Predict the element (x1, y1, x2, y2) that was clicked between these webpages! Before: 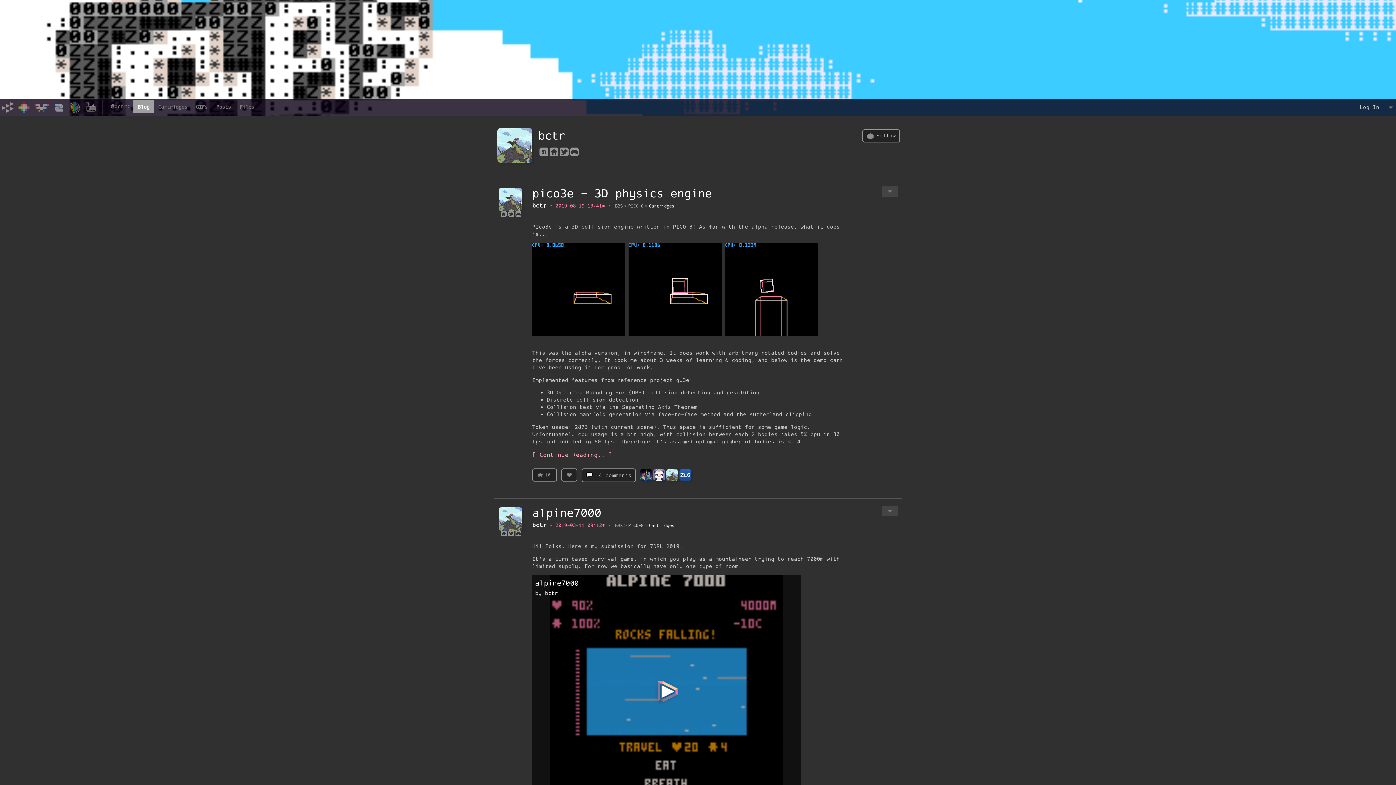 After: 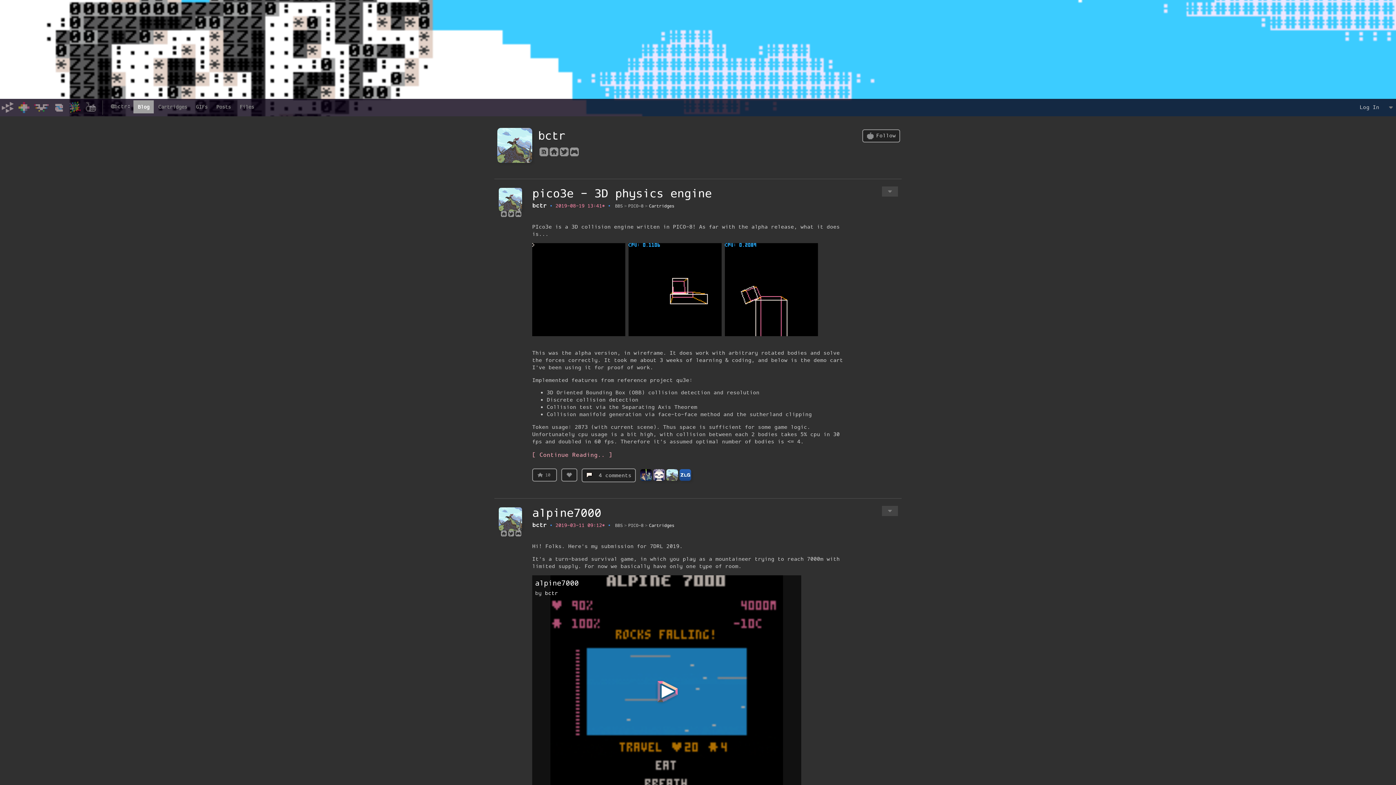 Action: label: 
 bbox: (498, 206, 522, 213)